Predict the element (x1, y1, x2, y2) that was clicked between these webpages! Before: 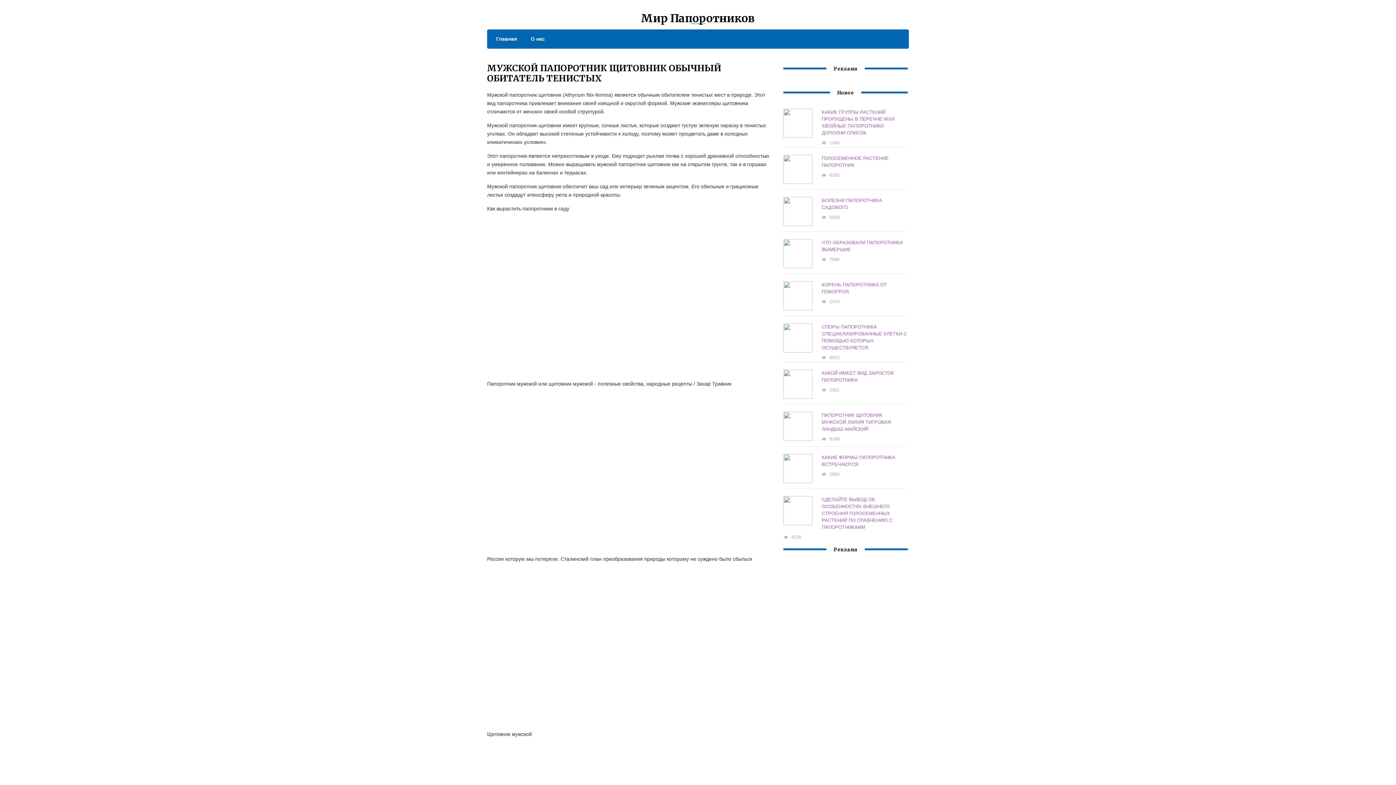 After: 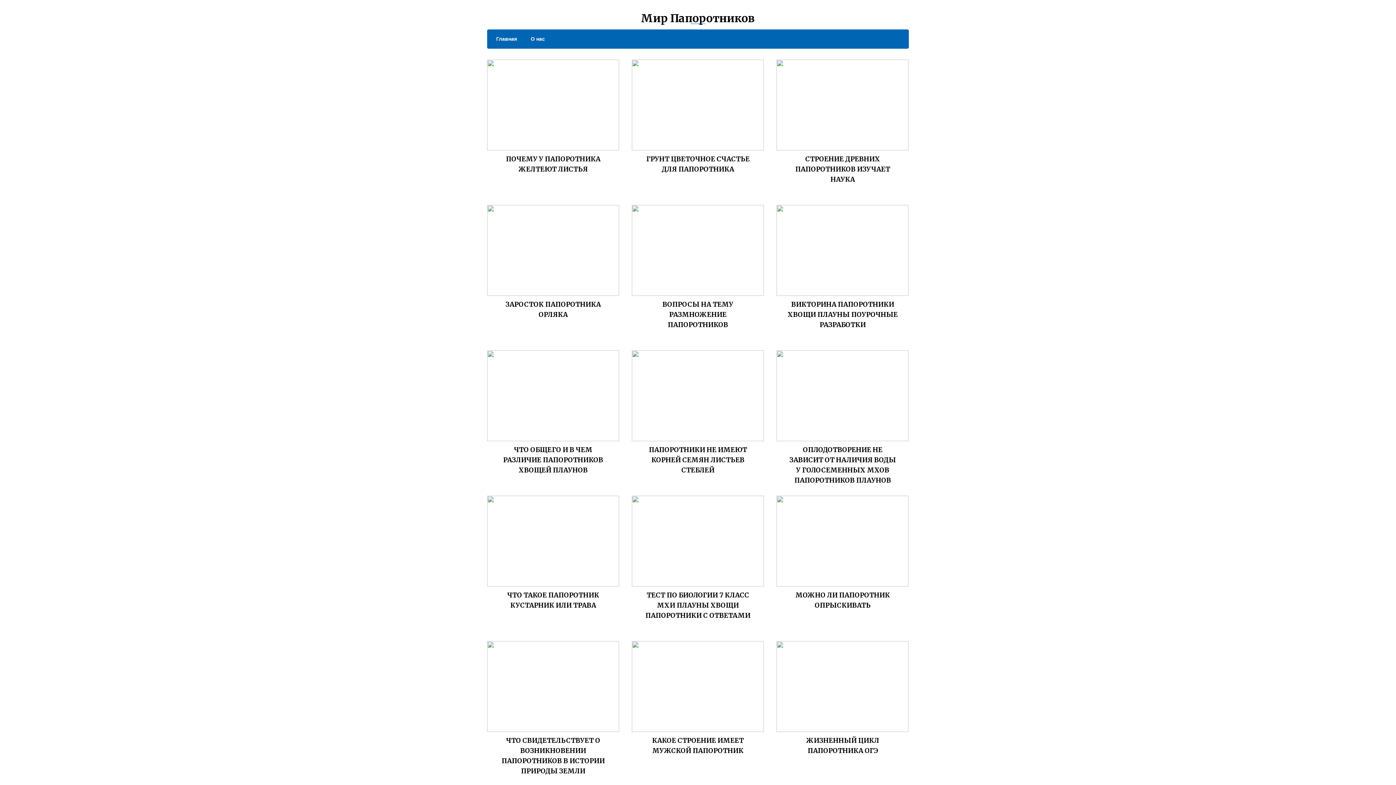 Action: label: Главная bbox: (489, 34, 517, 43)